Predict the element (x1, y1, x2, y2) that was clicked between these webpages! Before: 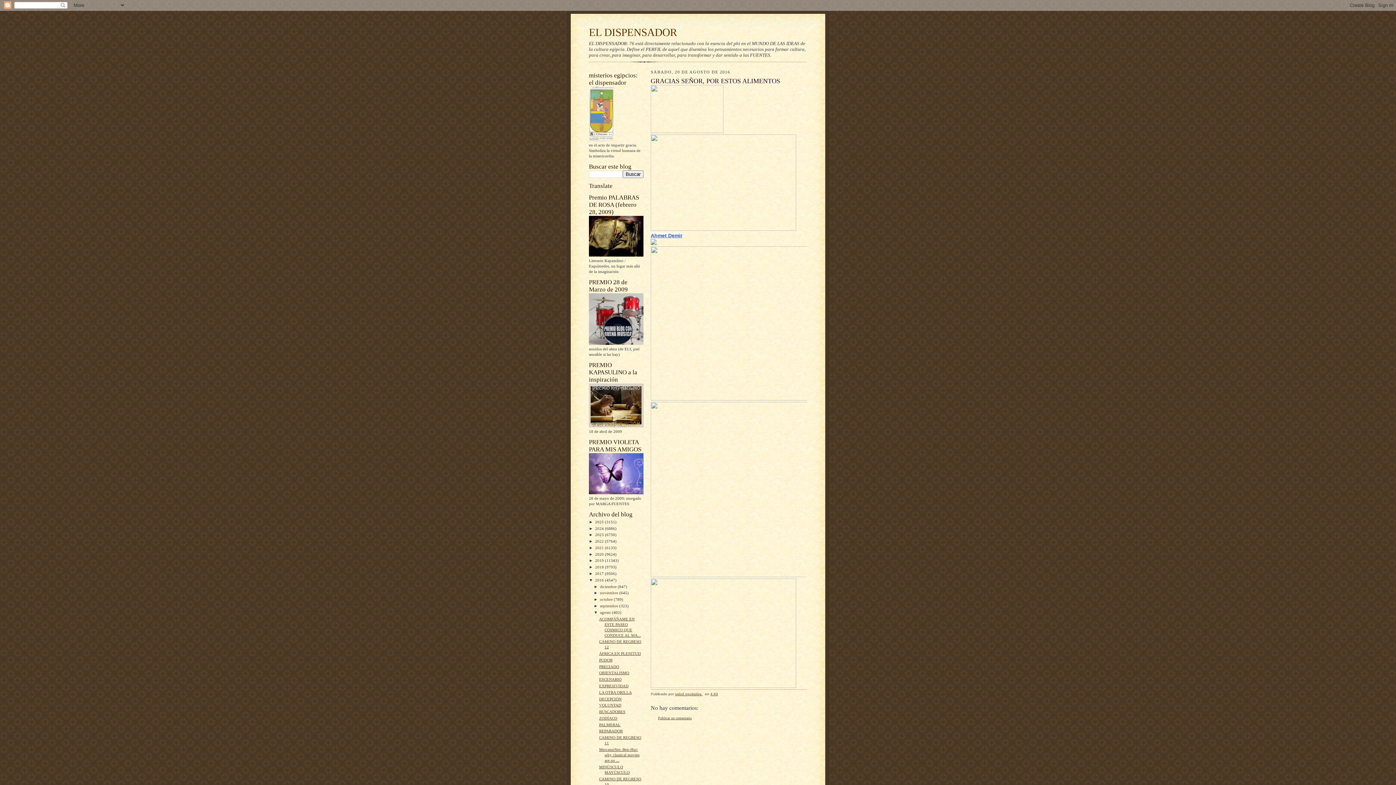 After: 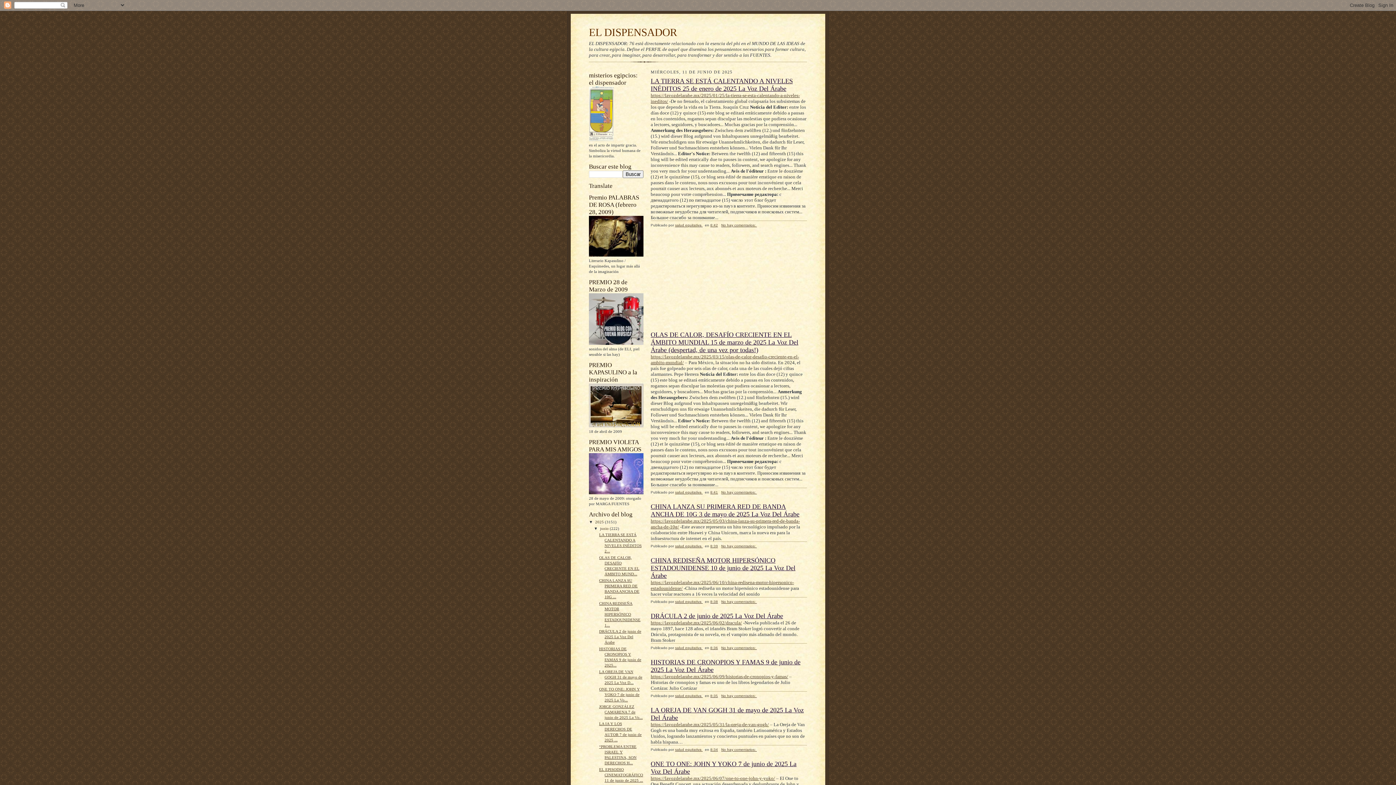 Action: bbox: (595, 519, 605, 524) label: 2025 